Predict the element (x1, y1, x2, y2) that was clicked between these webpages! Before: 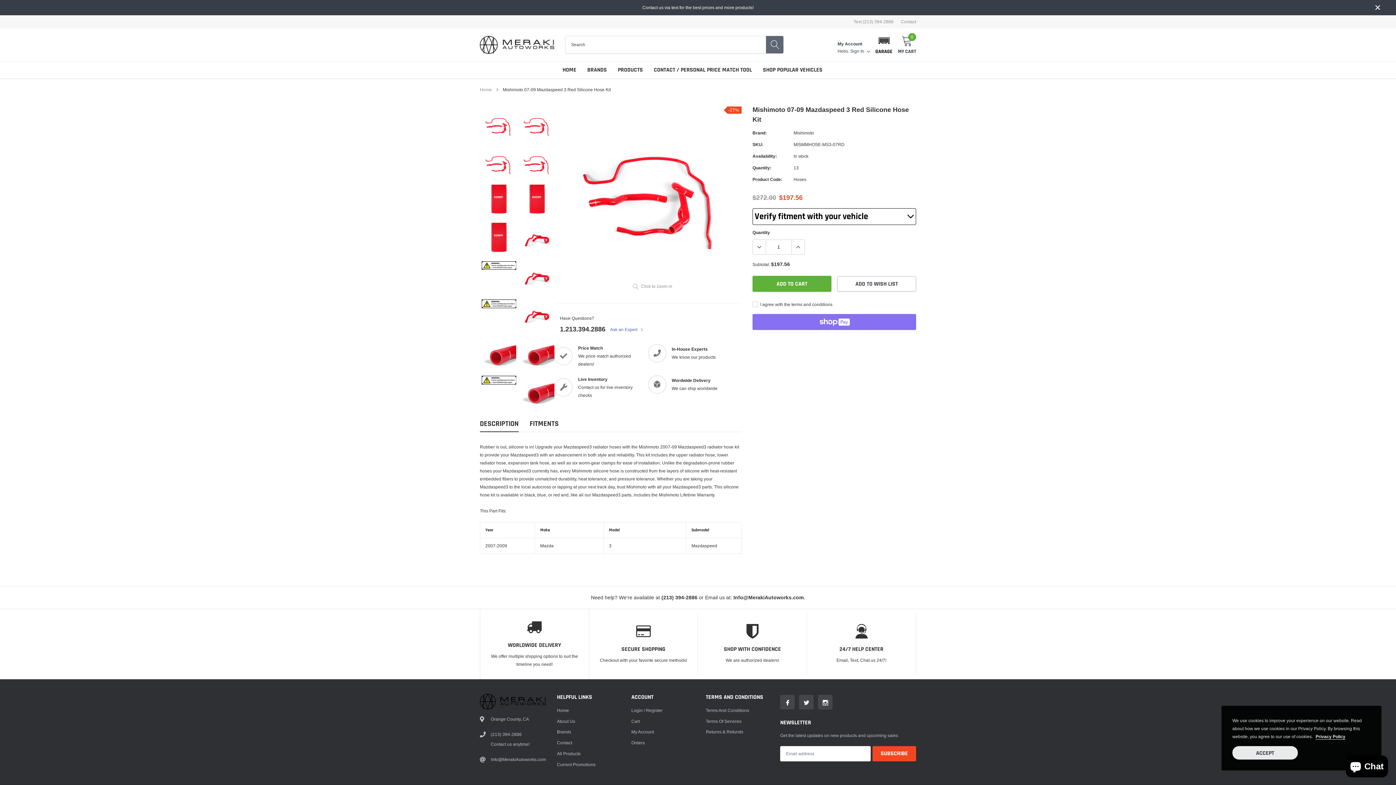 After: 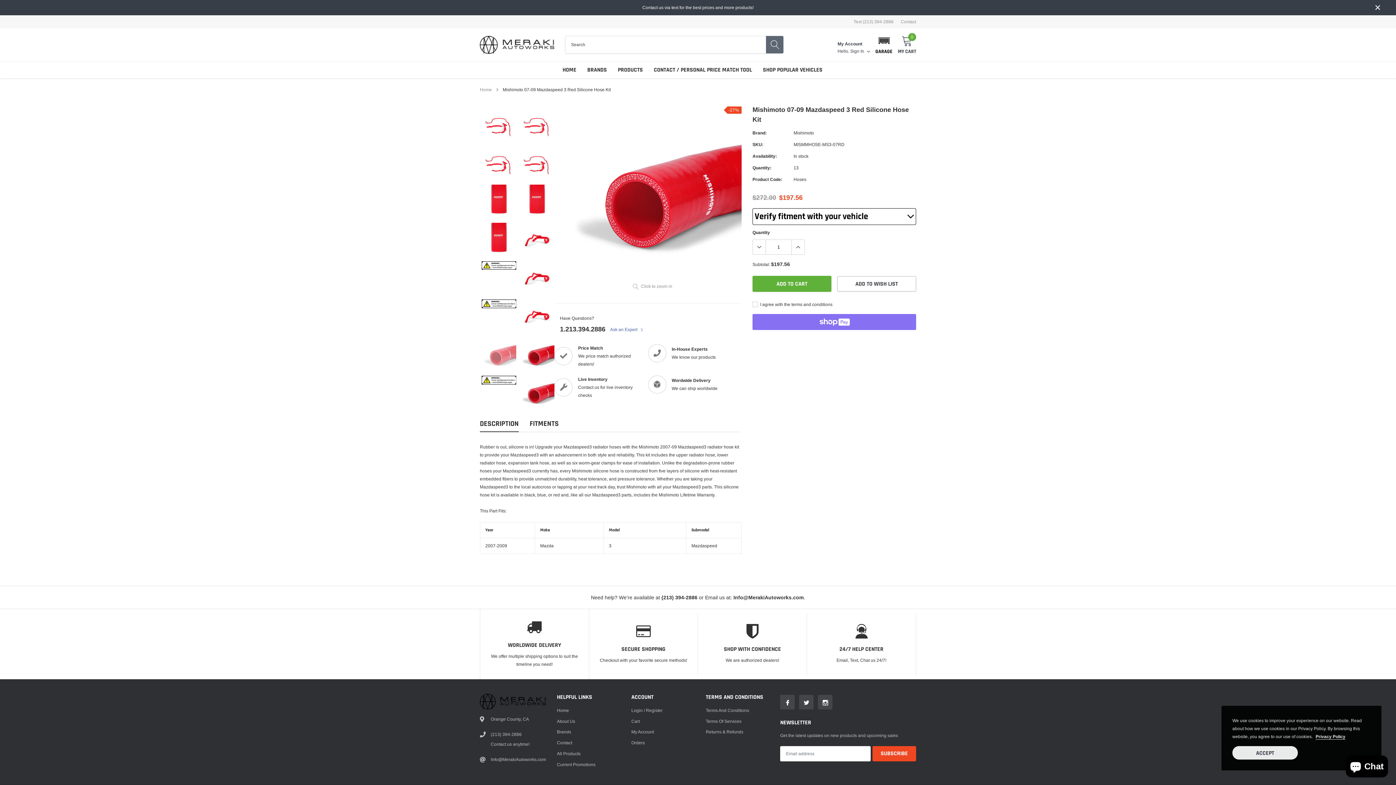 Action: bbox: (481, 337, 516, 372) label: link